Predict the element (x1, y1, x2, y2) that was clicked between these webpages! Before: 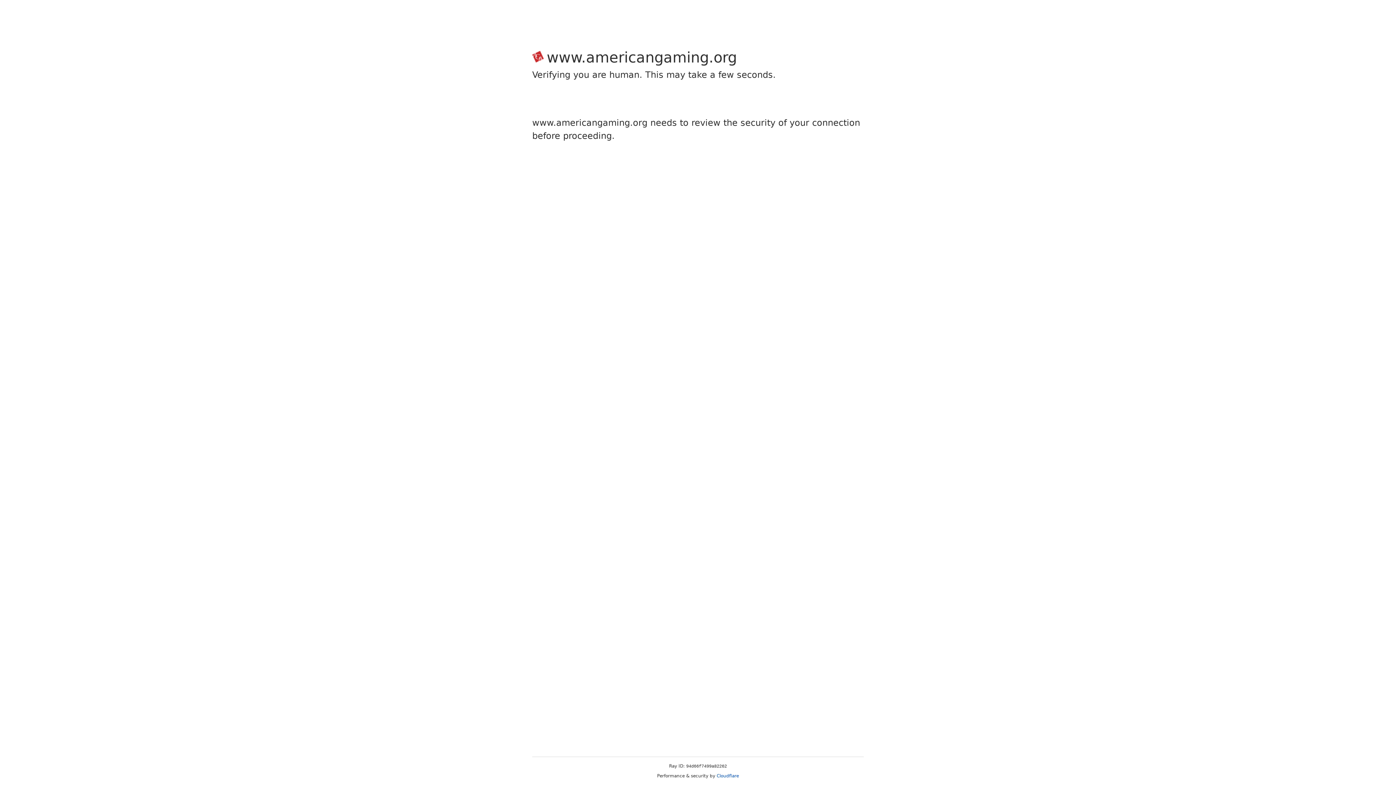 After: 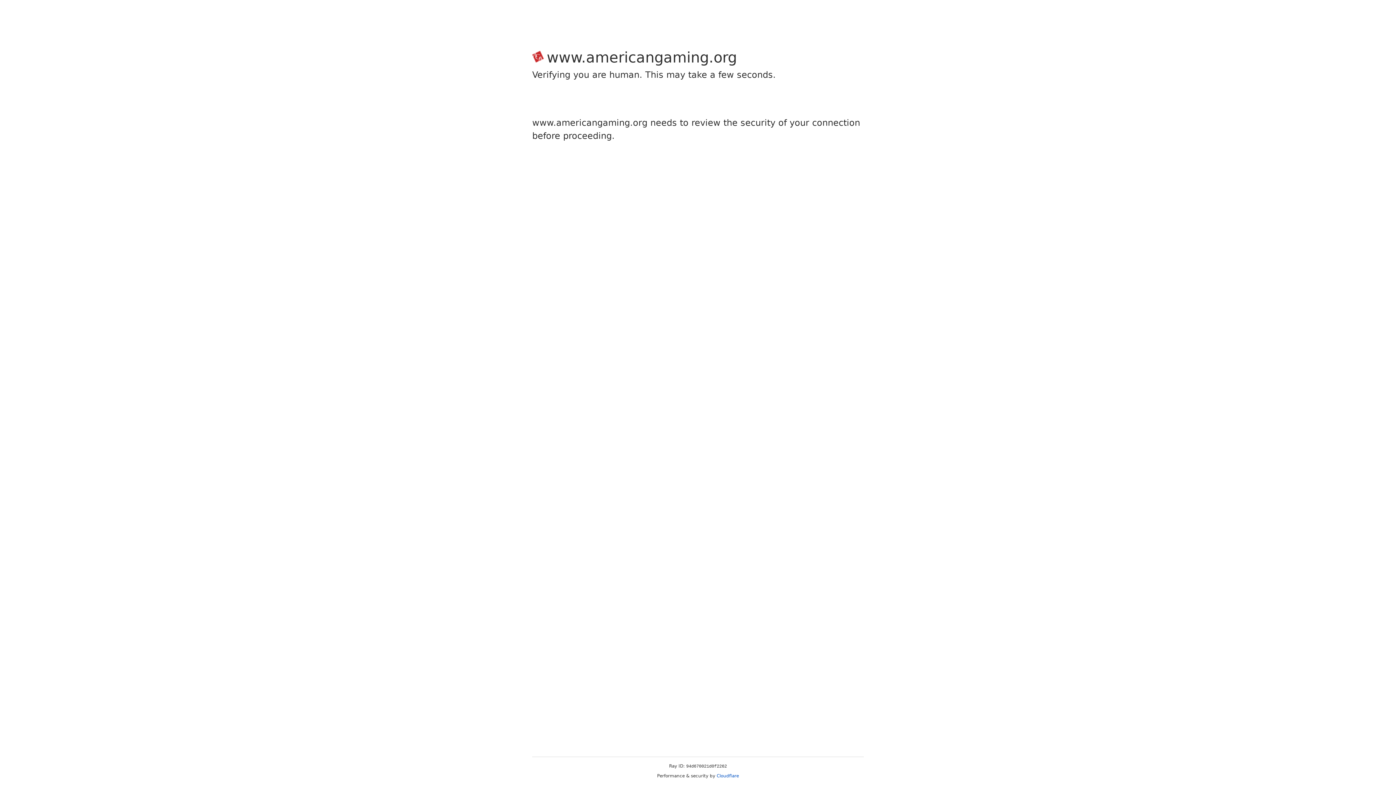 Action: bbox: (716, 773, 739, 778) label: Cloudflare